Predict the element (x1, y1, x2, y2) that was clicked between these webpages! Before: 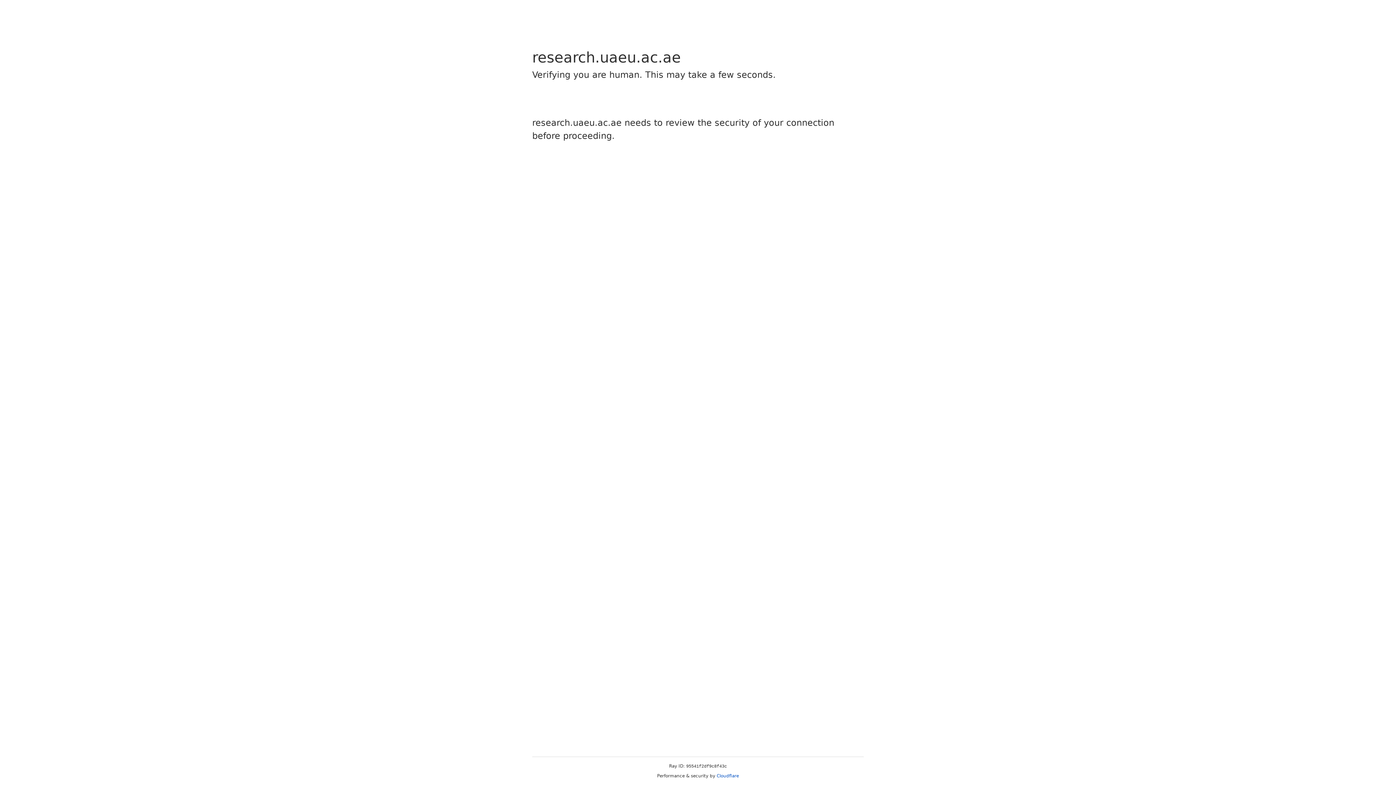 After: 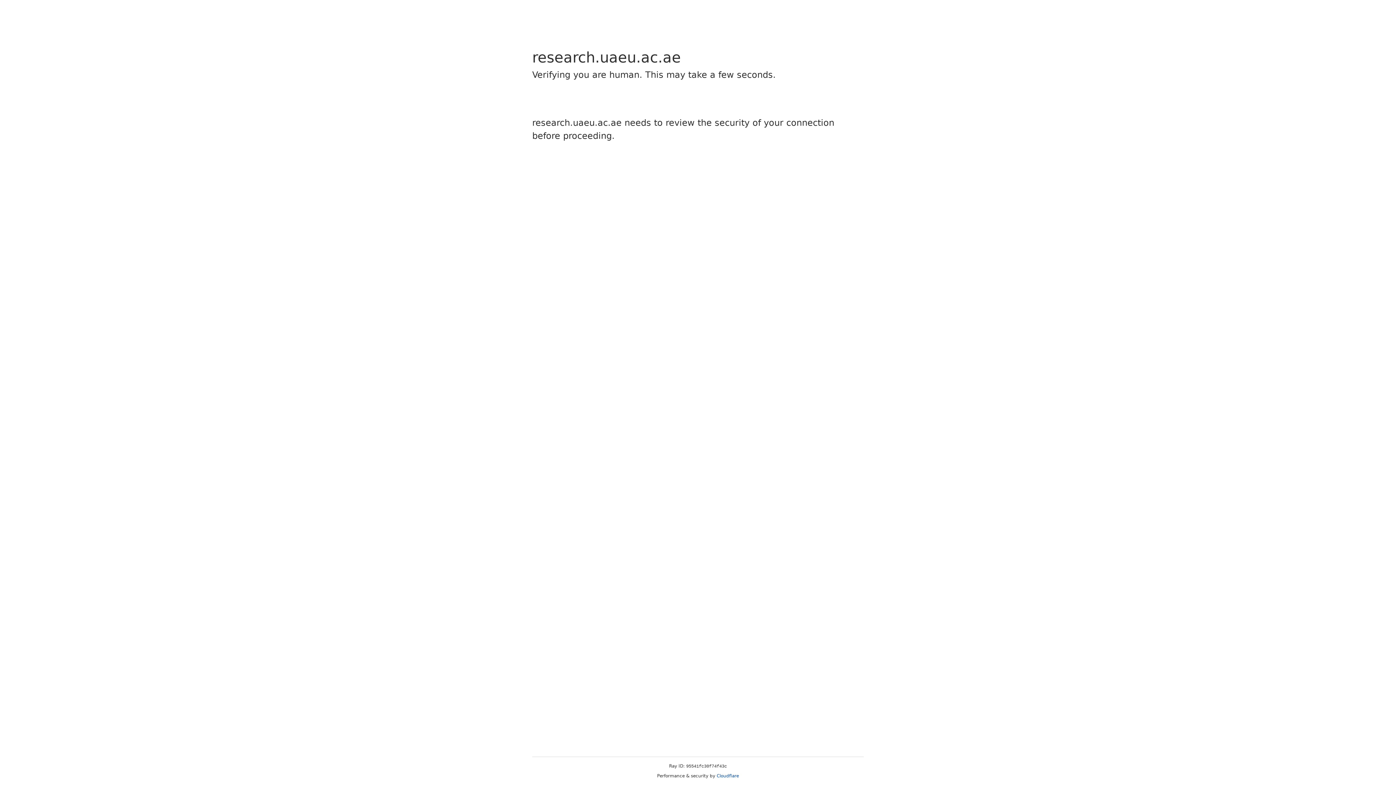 Action: bbox: (716, 773, 739, 778) label: Cloudflare